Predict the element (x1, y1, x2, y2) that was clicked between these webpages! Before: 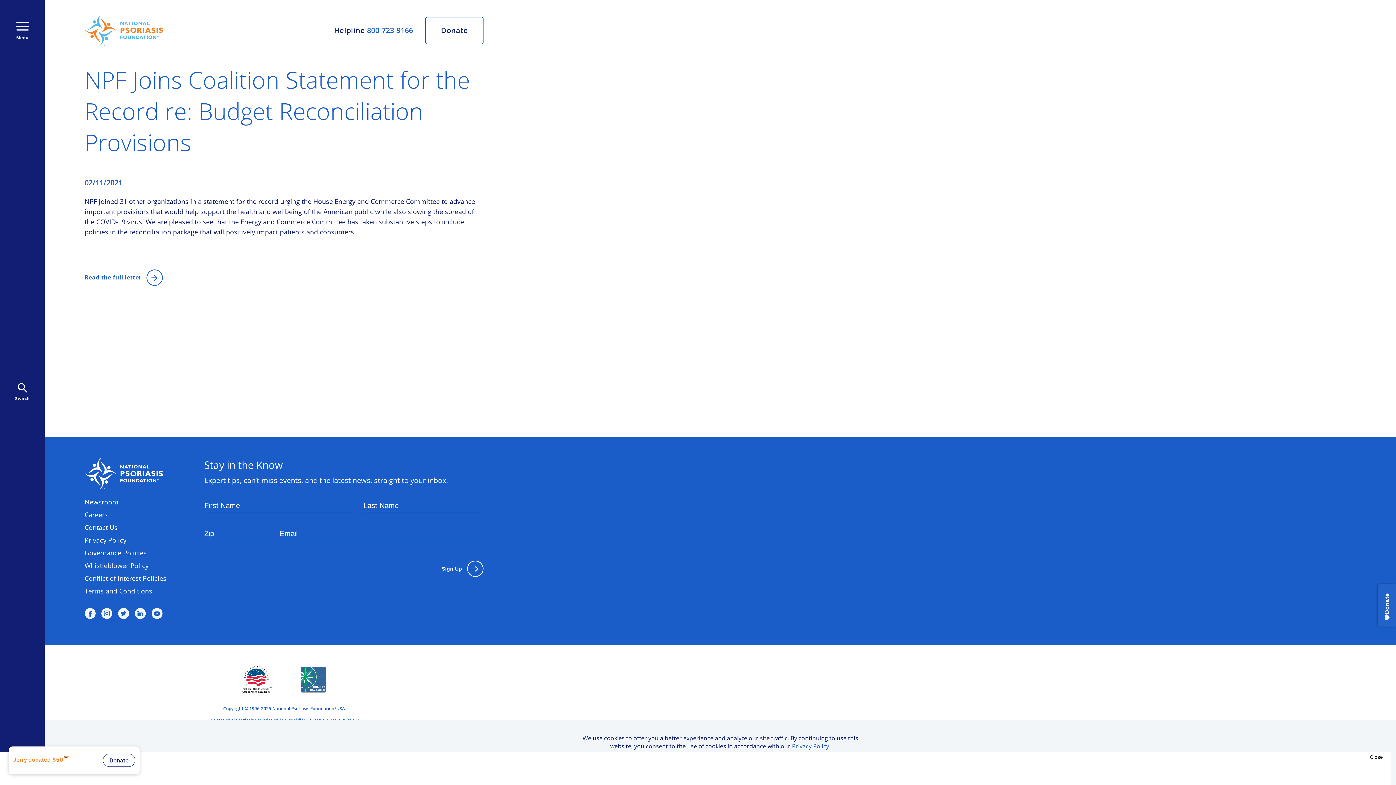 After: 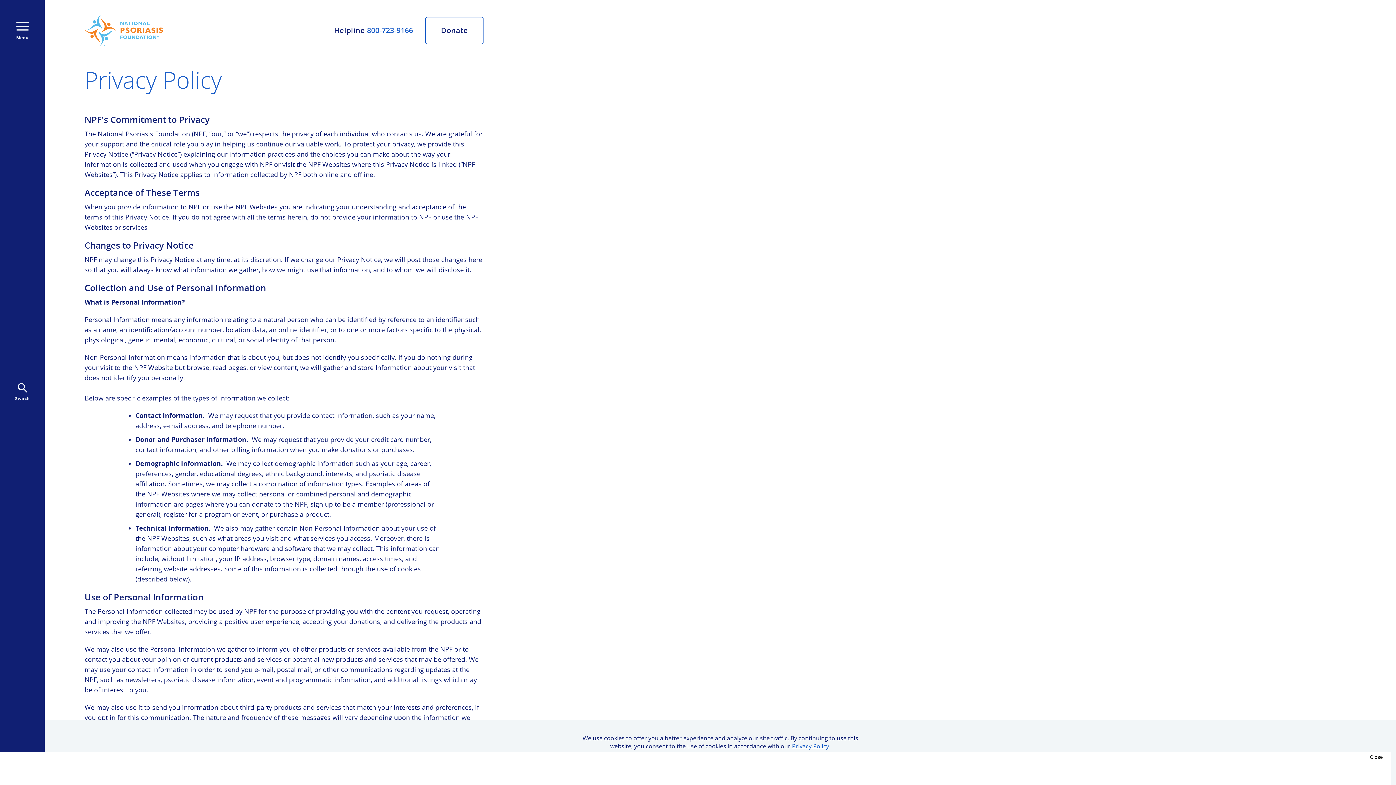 Action: label: Privacy Policy bbox: (792, 742, 829, 750)